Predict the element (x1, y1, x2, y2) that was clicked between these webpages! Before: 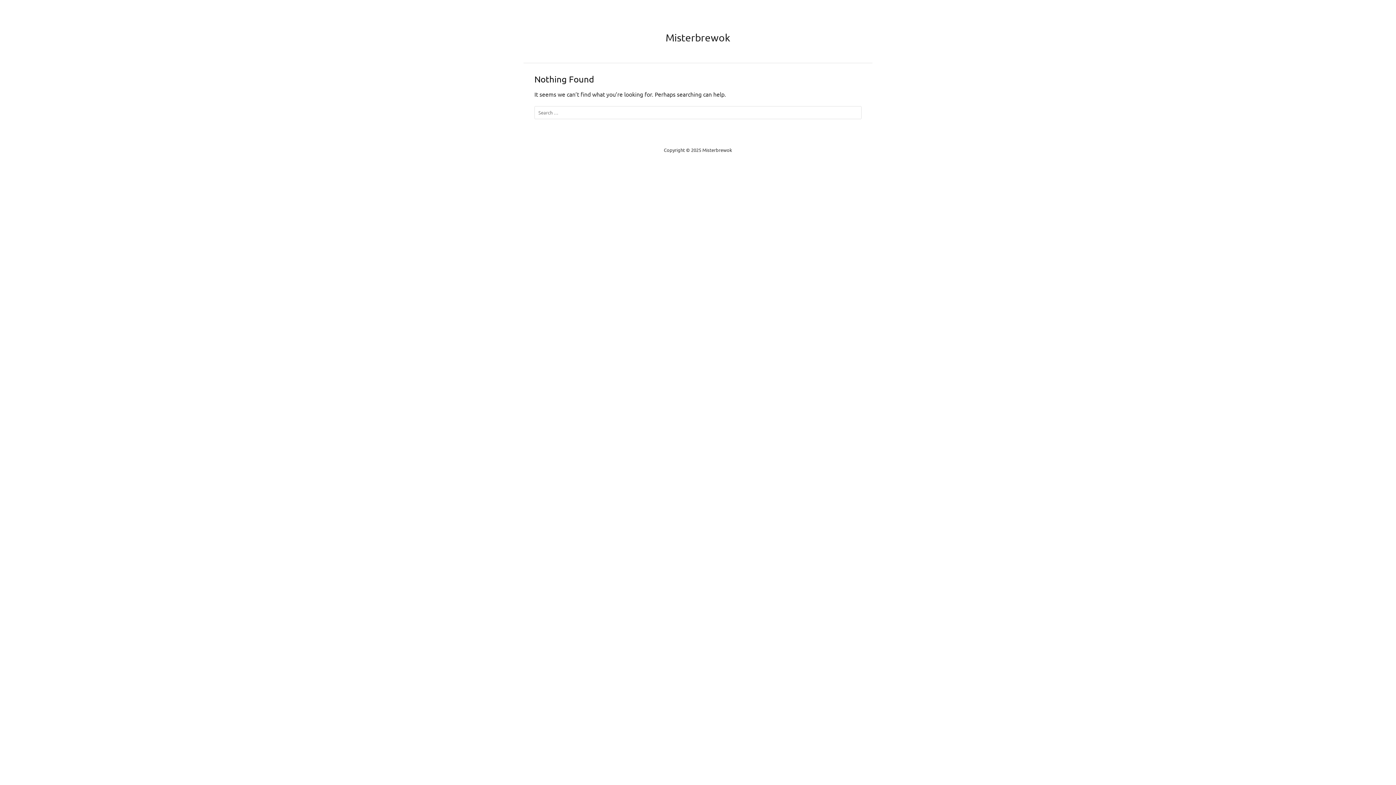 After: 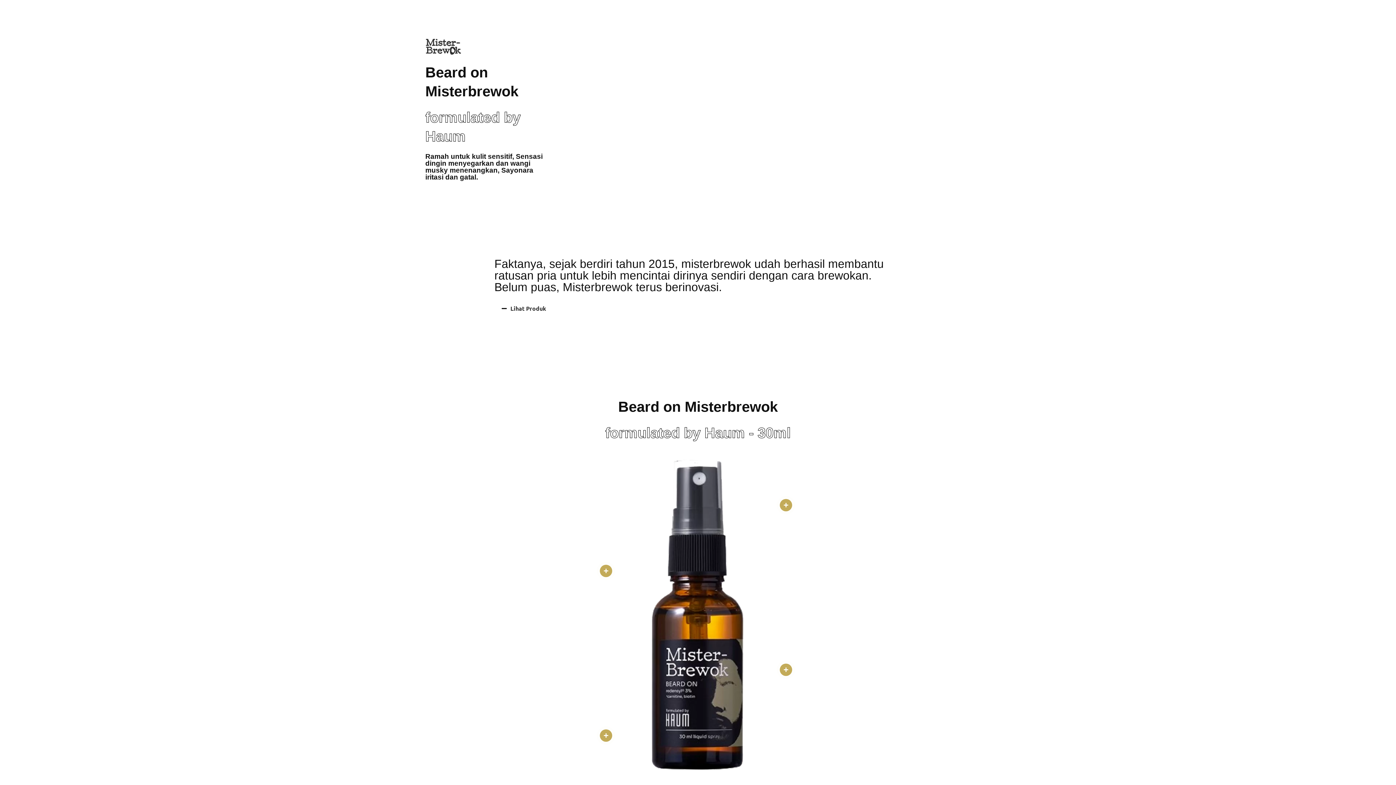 Action: bbox: (665, 31, 730, 43) label: Misterbrewok